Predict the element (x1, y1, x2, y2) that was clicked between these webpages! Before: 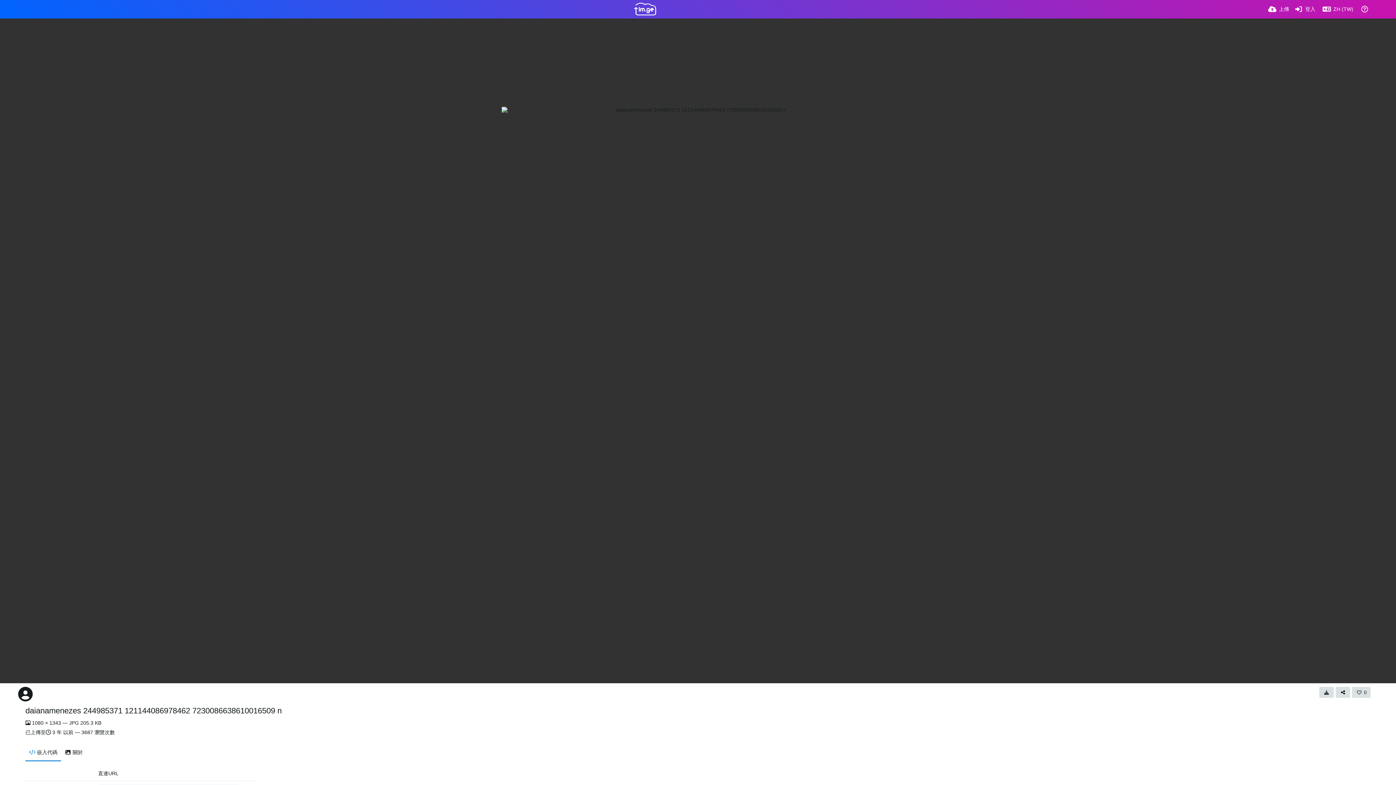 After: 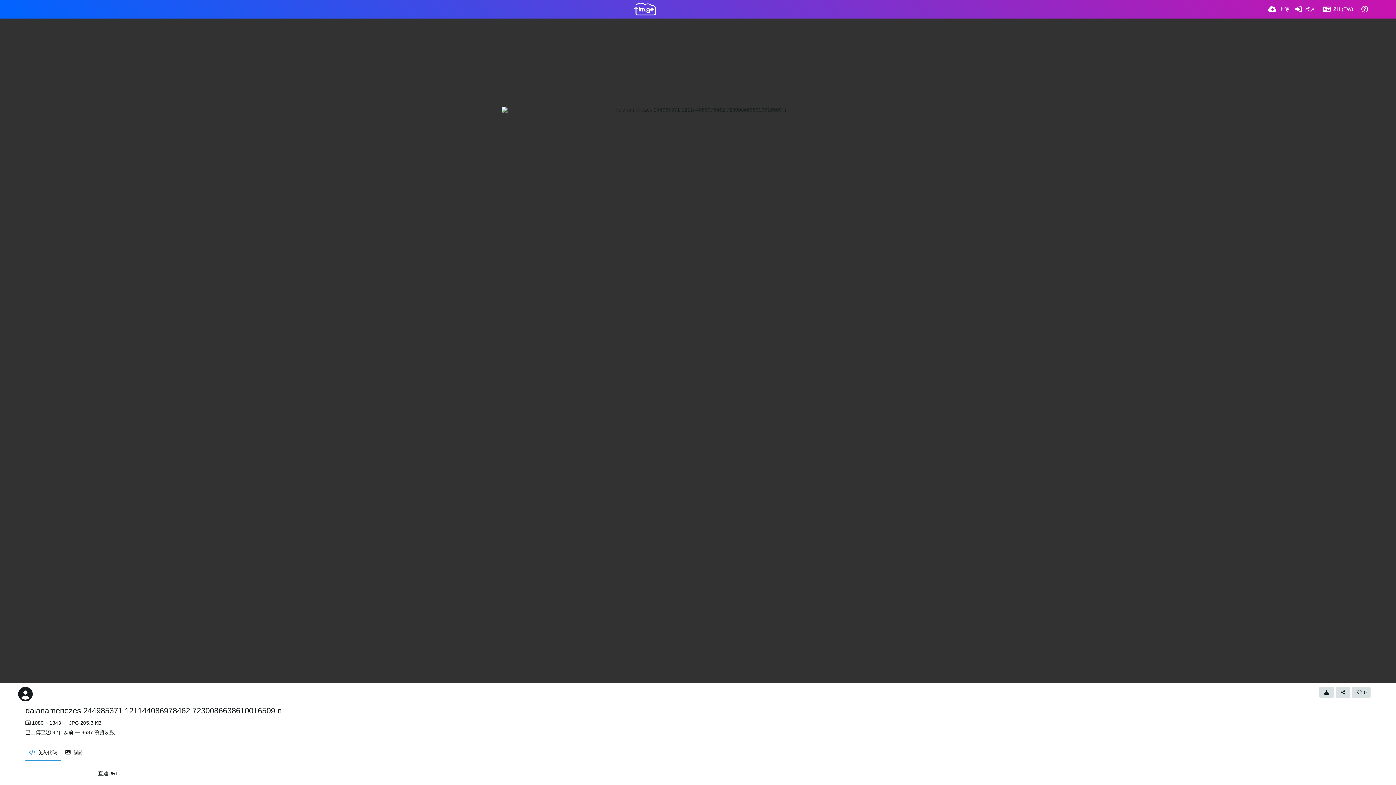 Action: label: 嵌入代碼 bbox: (25, 743, 61, 761)